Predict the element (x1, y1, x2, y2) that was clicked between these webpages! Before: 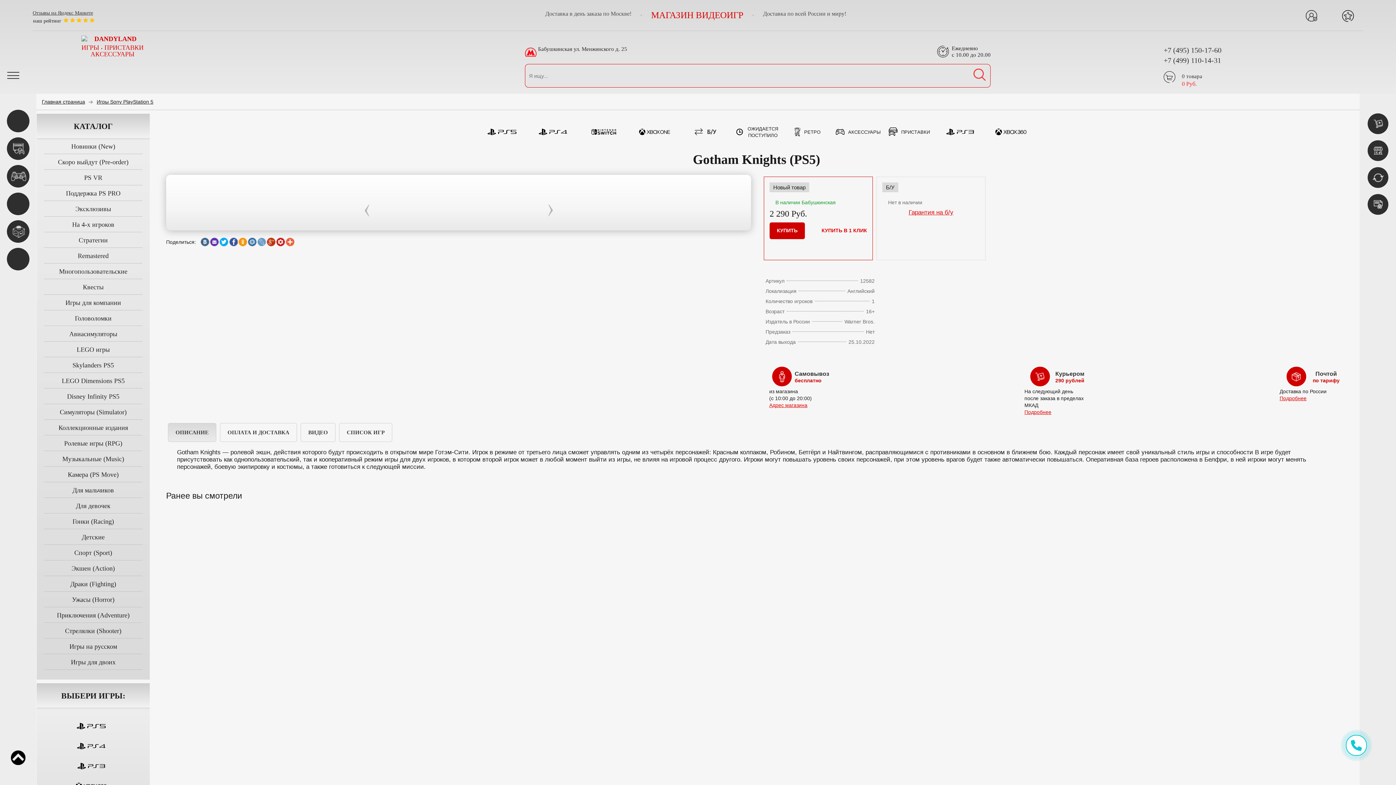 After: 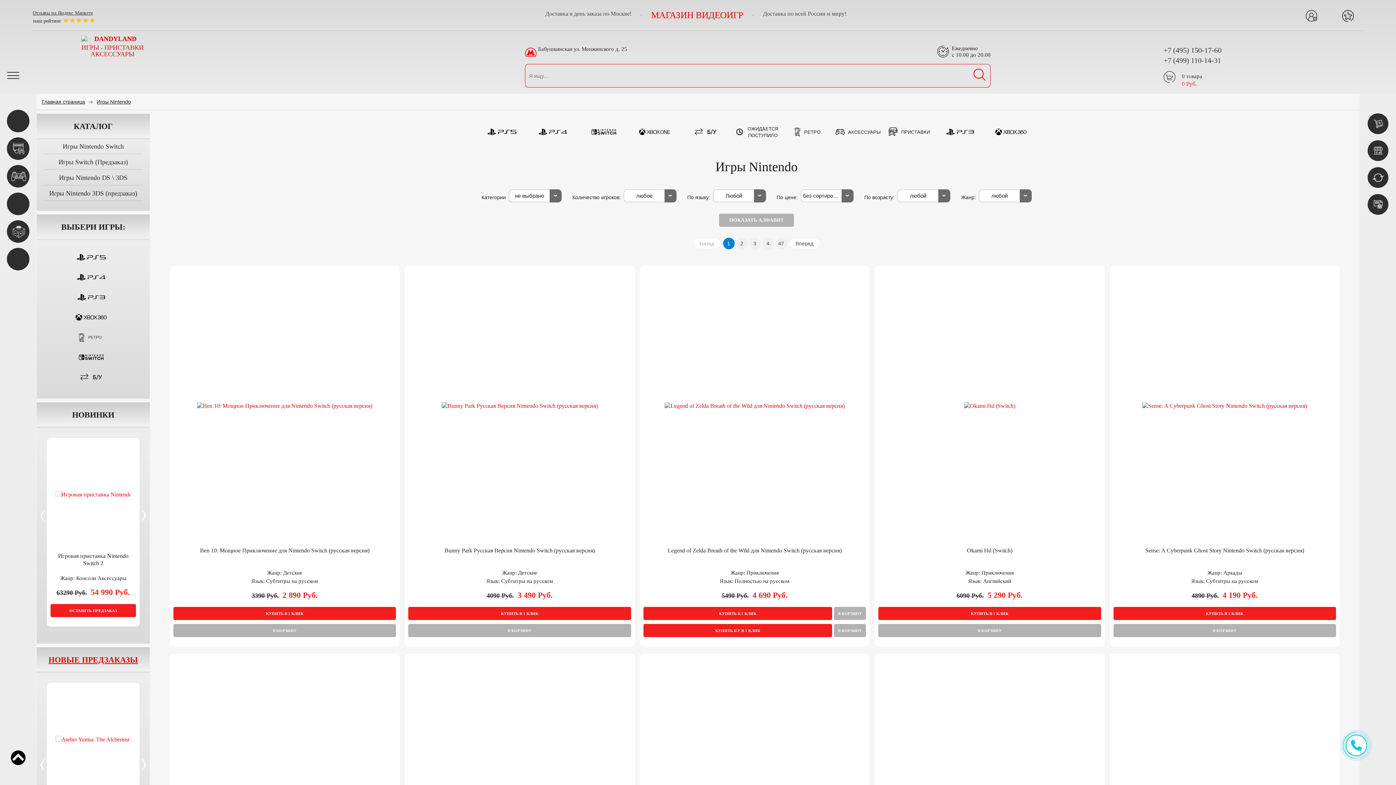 Action: bbox: (580, 124, 627, 139)